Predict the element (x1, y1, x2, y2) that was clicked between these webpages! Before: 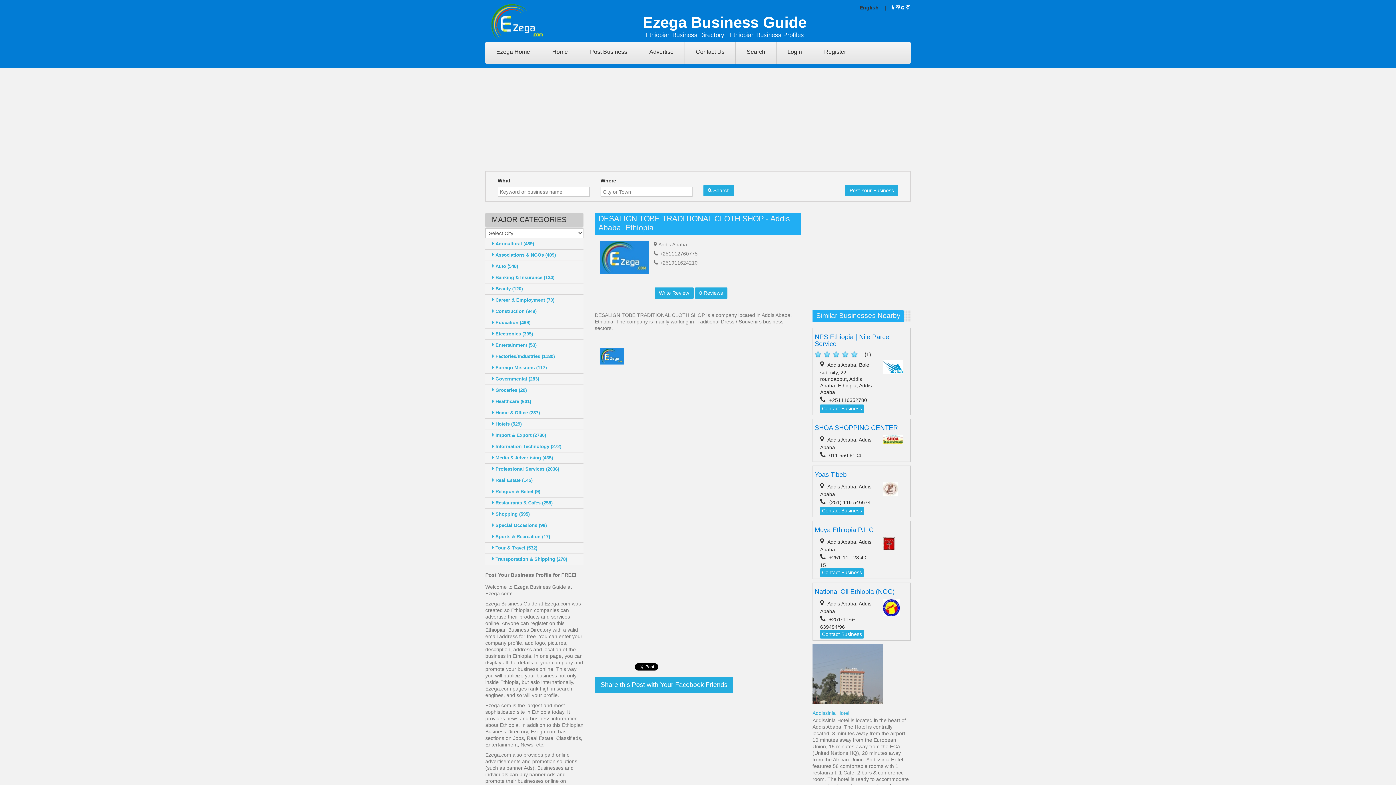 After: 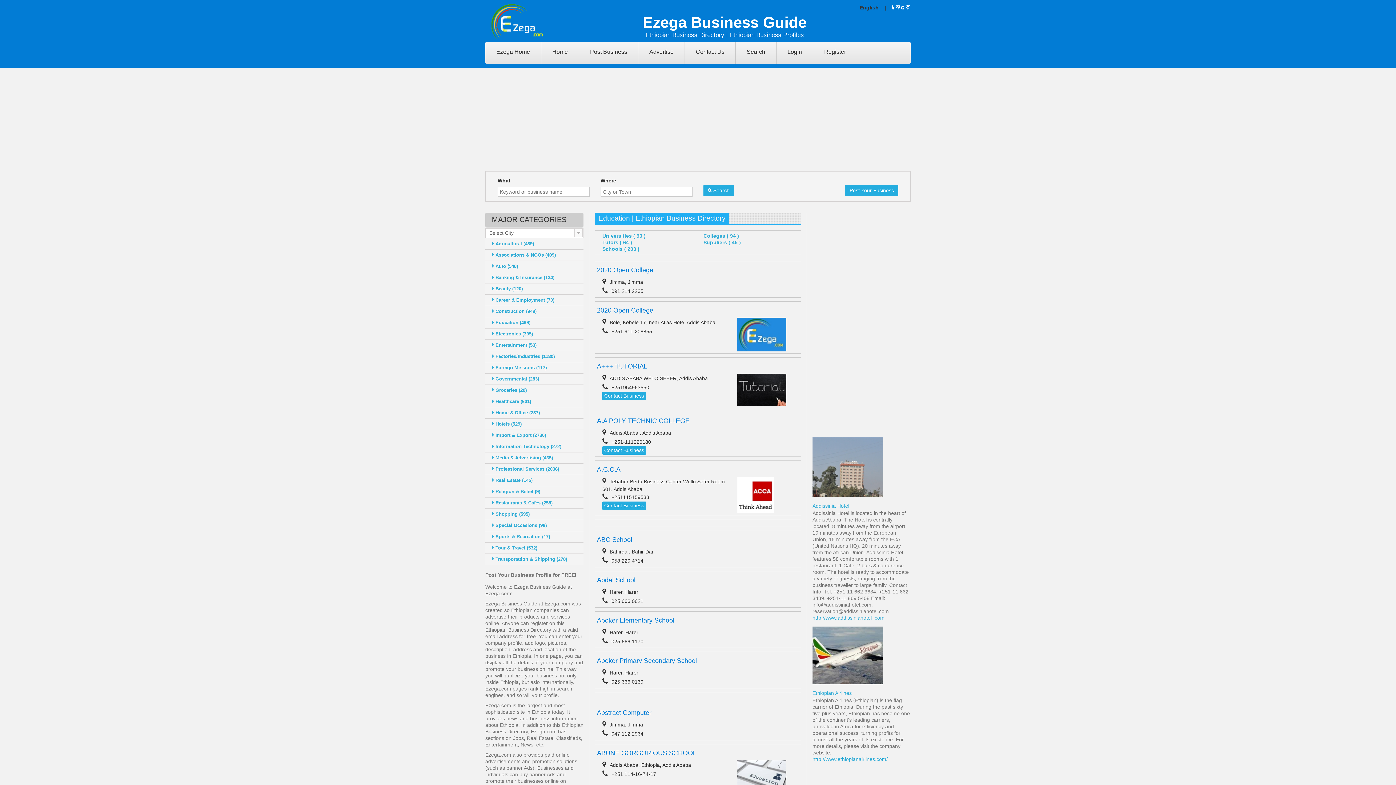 Action: bbox: (485, 317, 583, 328) label:  Education (499)